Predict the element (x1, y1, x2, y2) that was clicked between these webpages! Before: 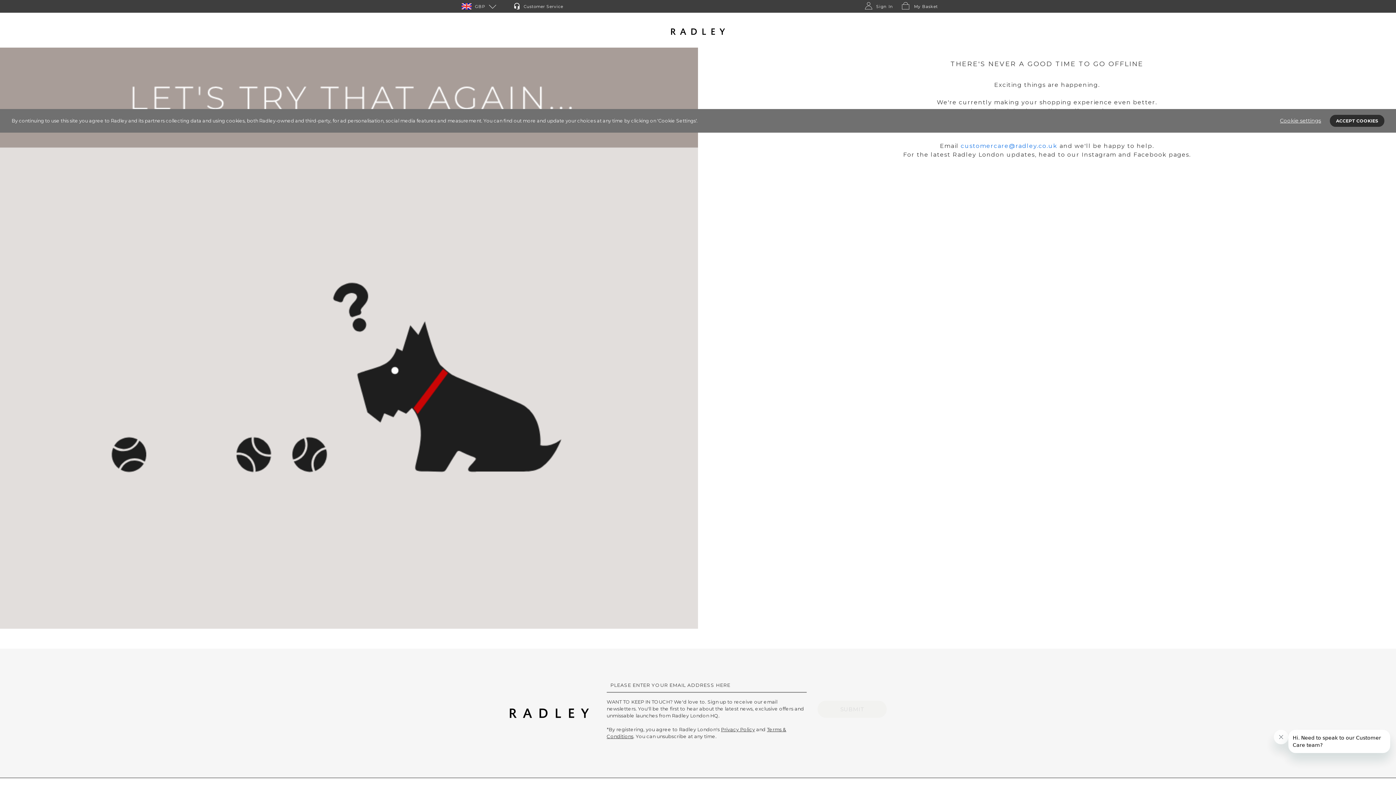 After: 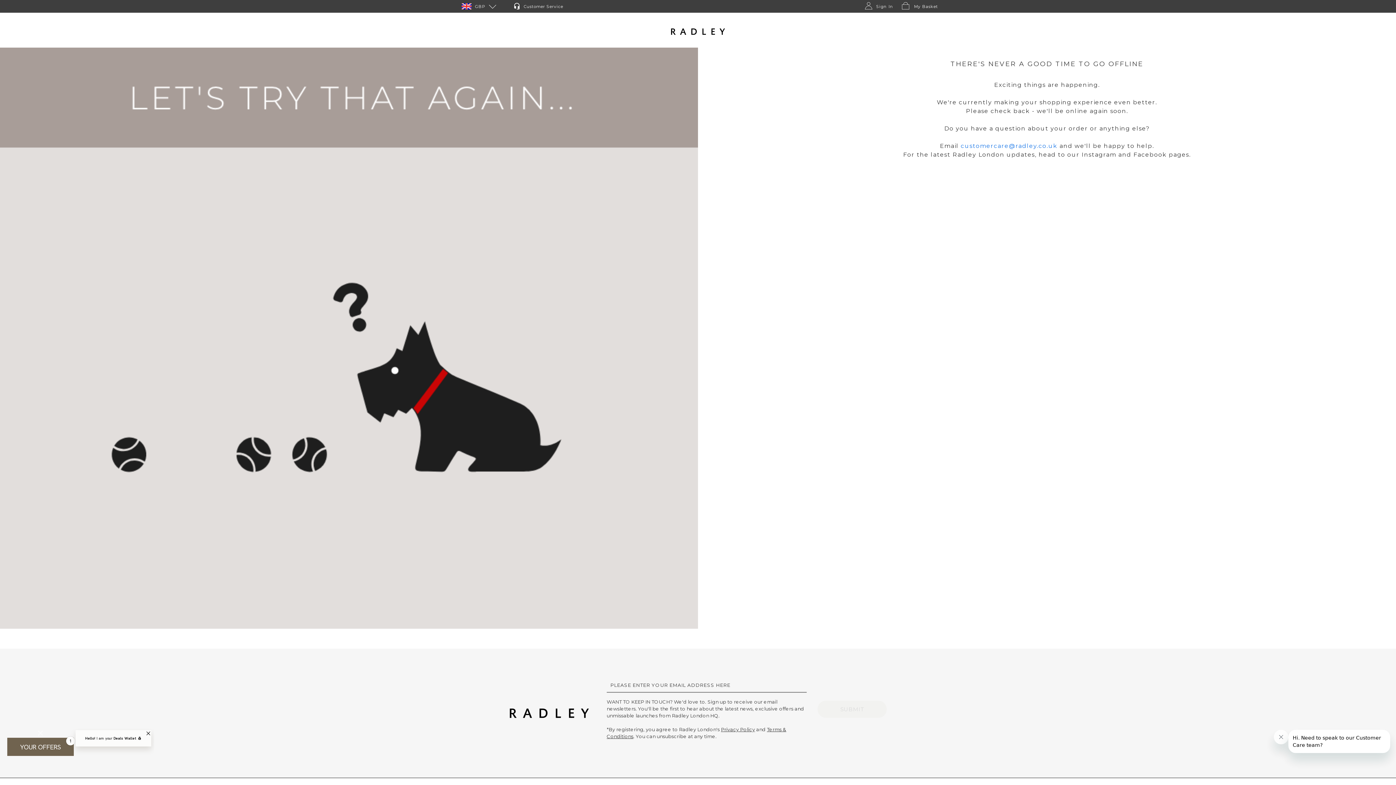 Action: label: ACCEPT COOKIES bbox: (1330, 114, 1384, 126)